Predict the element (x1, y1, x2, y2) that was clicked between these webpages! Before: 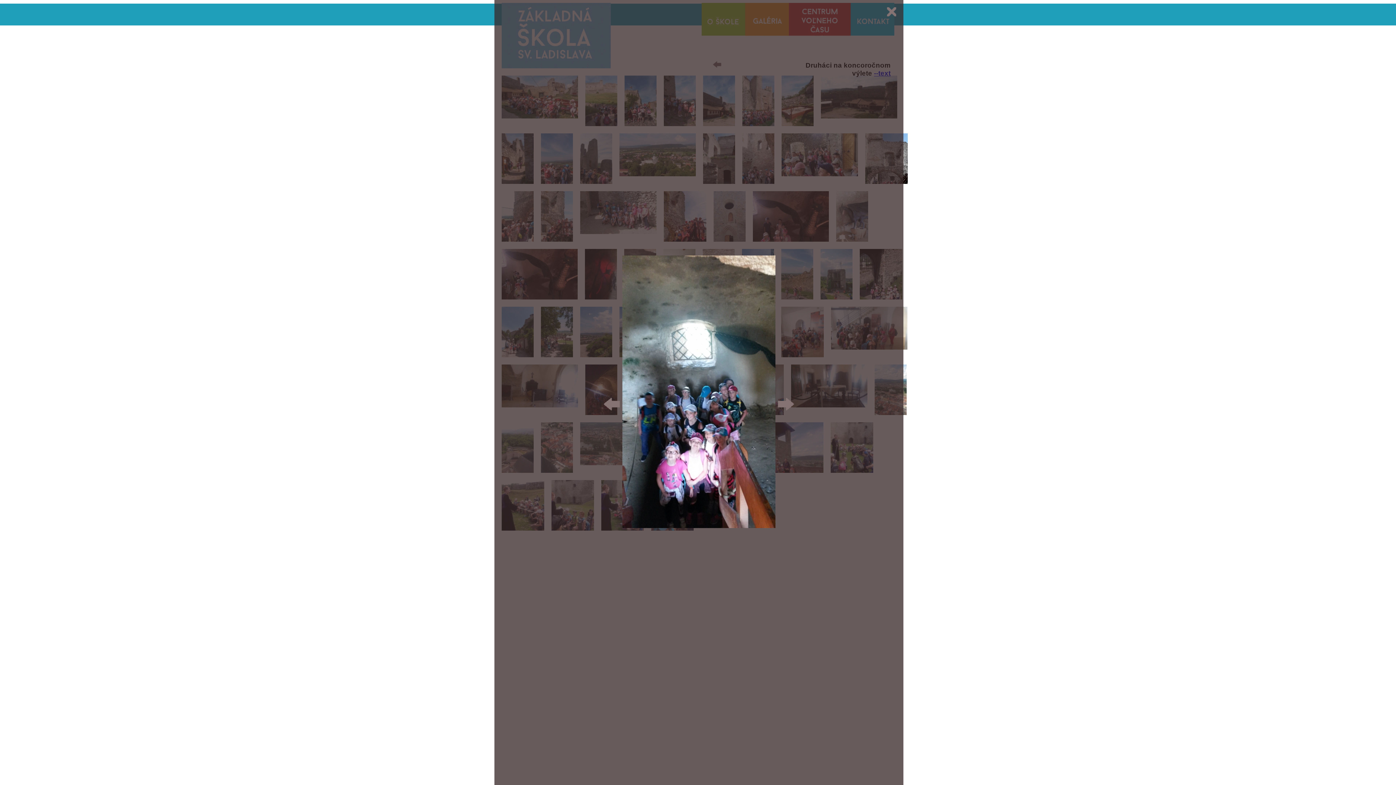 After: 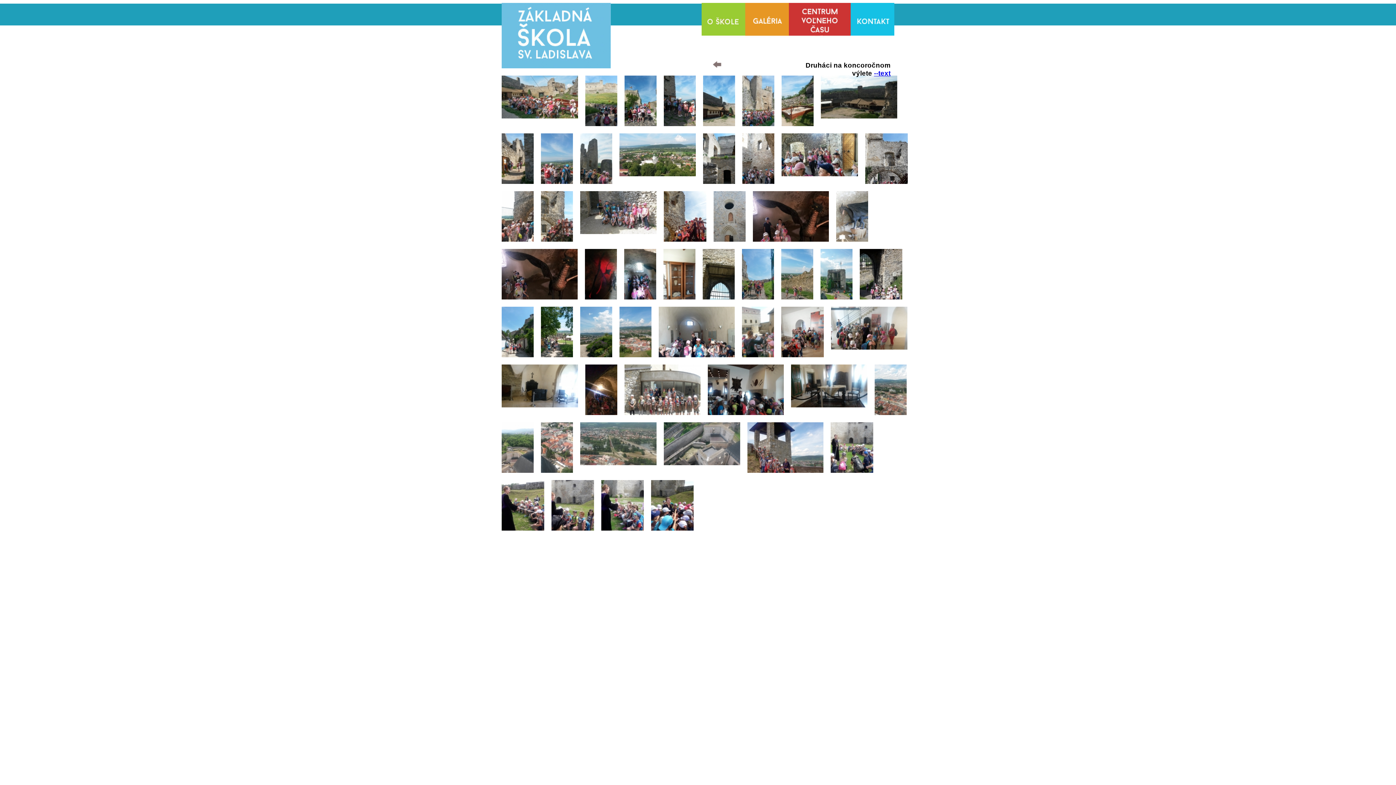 Action: bbox: (887, 11, 903, 17)